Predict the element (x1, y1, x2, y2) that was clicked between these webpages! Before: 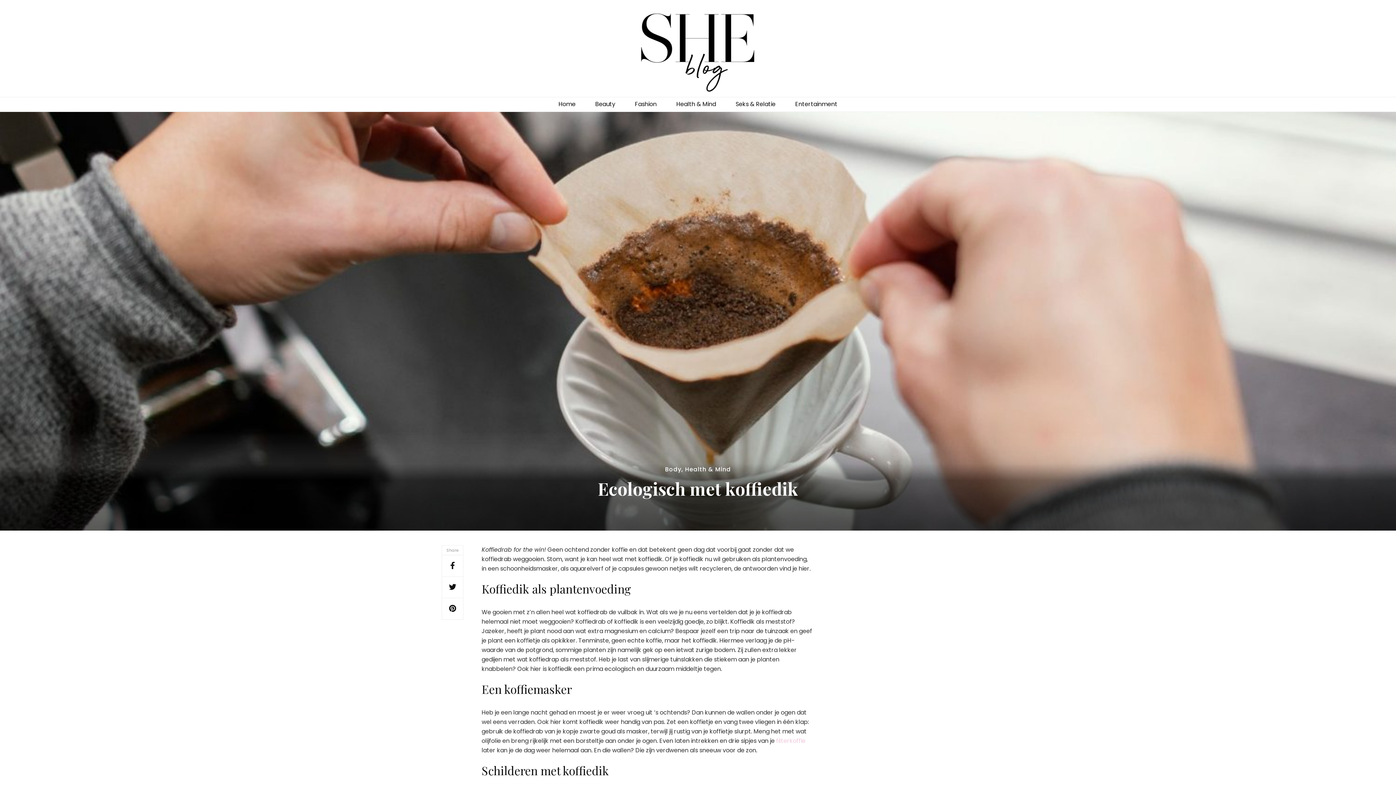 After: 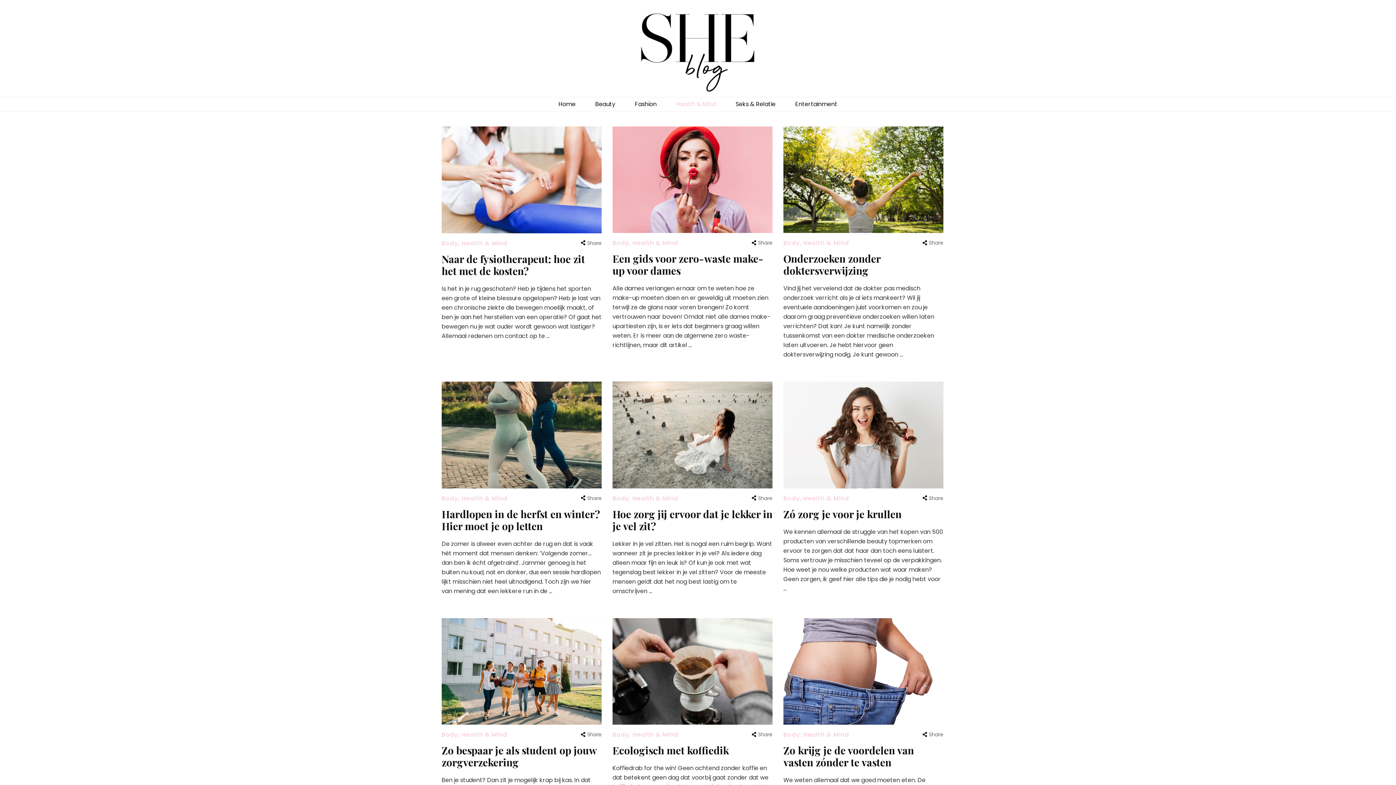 Action: label: Body, Health & Mind bbox: (665, 465, 731, 473)